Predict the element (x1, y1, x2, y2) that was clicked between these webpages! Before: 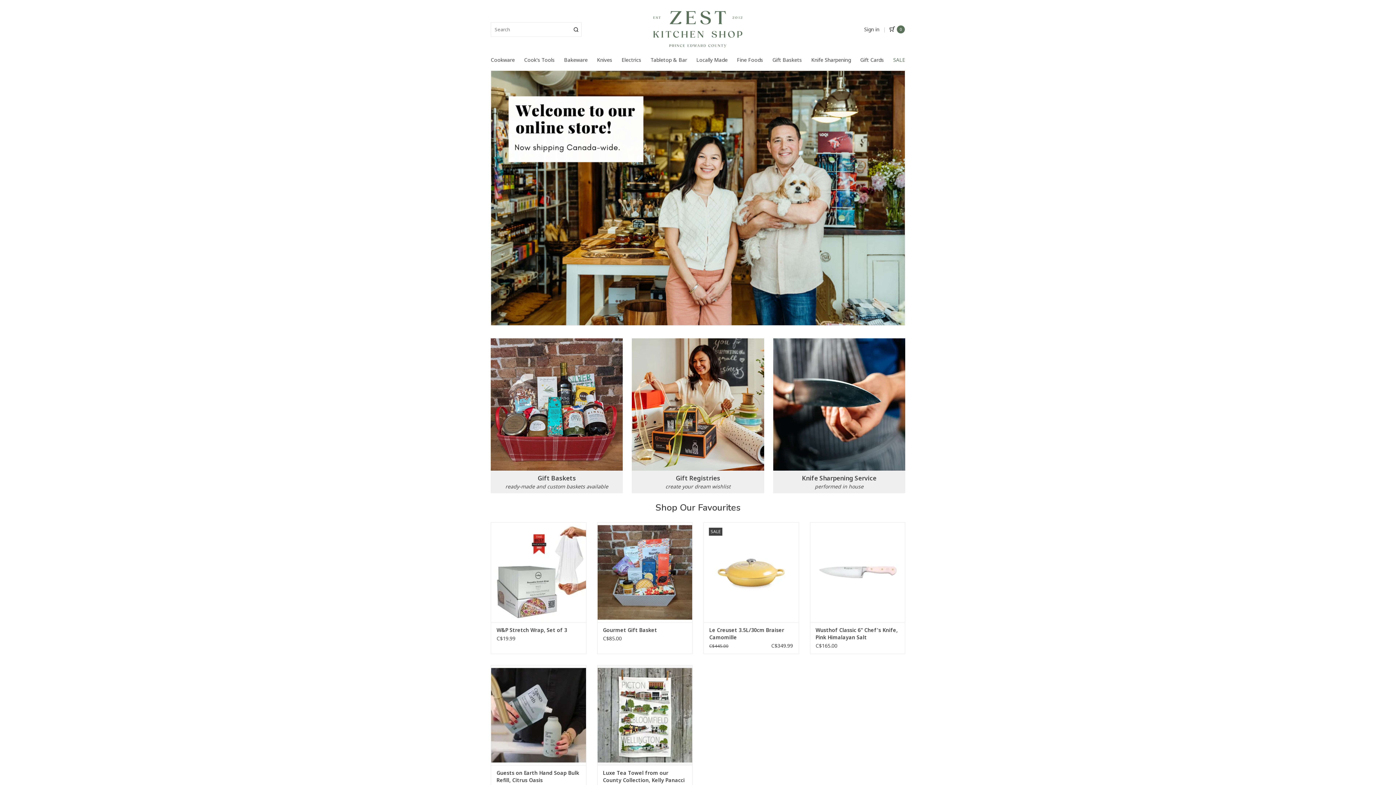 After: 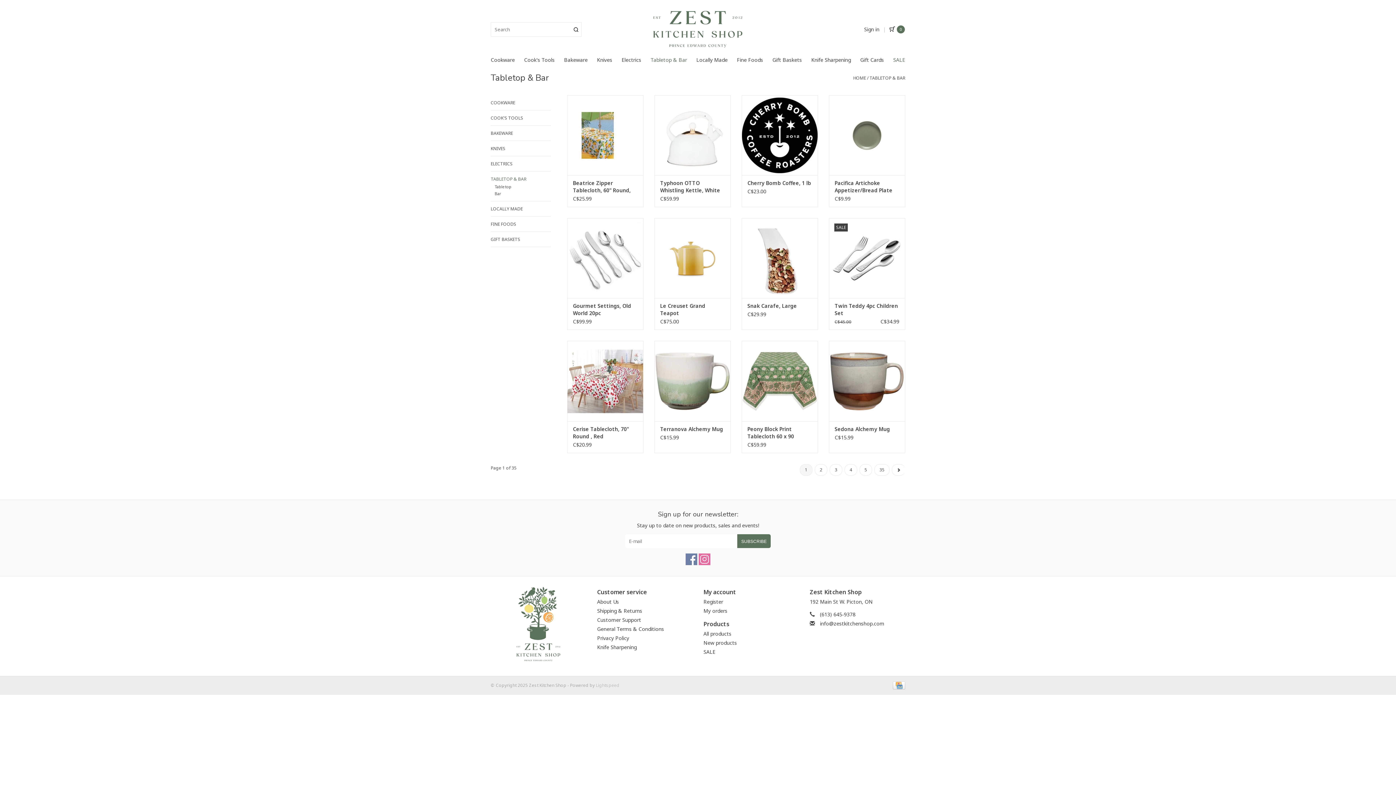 Action: bbox: (650, 56, 687, 63) label: Tabletop & Bar